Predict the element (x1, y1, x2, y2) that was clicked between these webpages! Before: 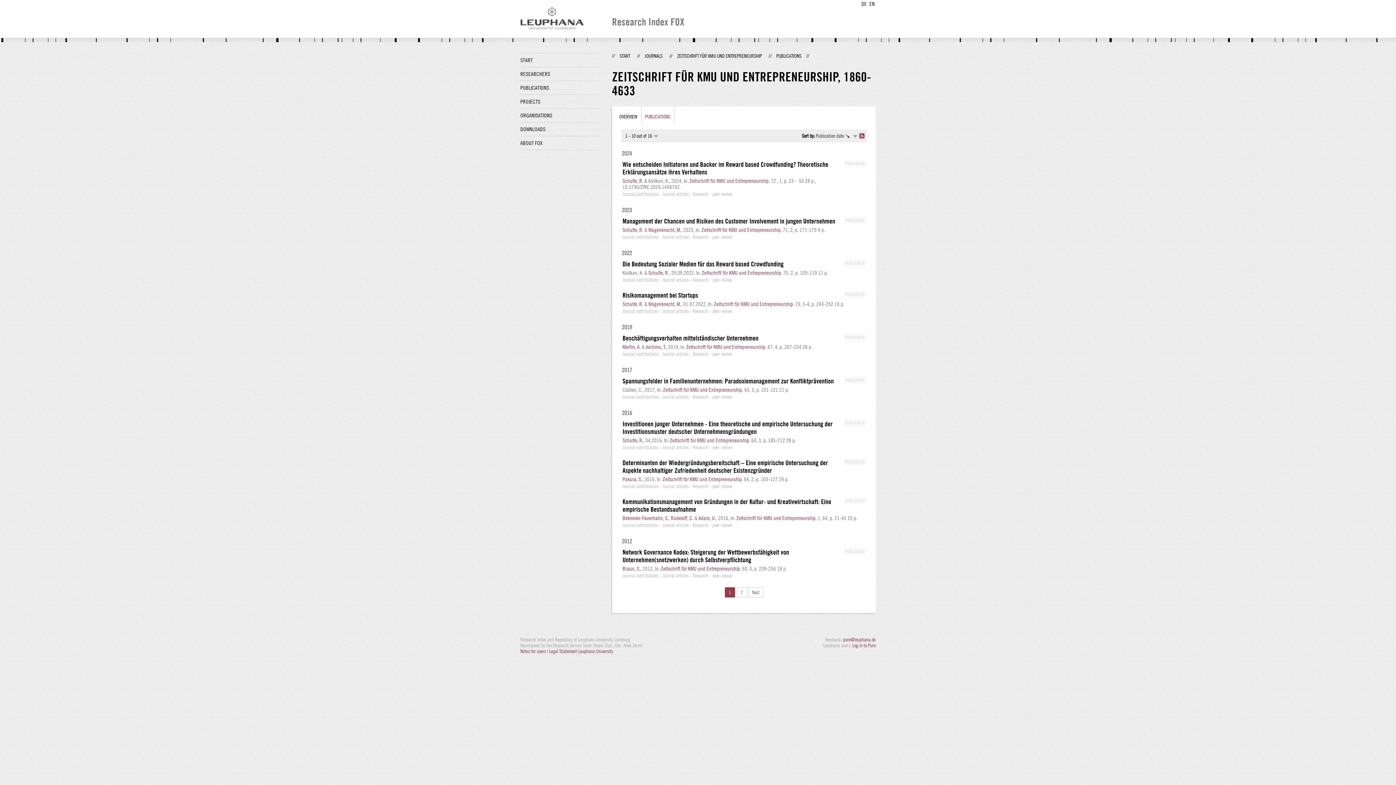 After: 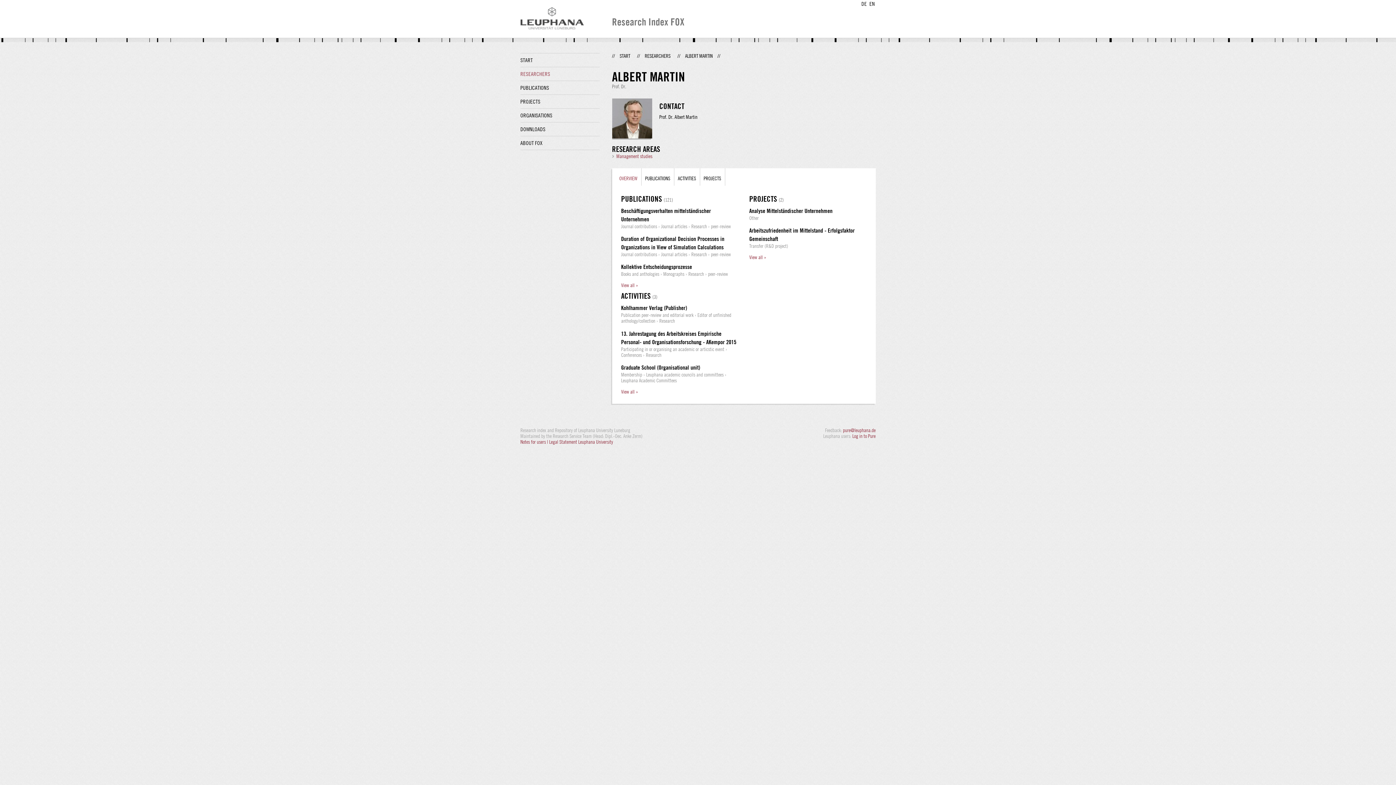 Action: label: Martin, A. bbox: (622, 344, 640, 350)